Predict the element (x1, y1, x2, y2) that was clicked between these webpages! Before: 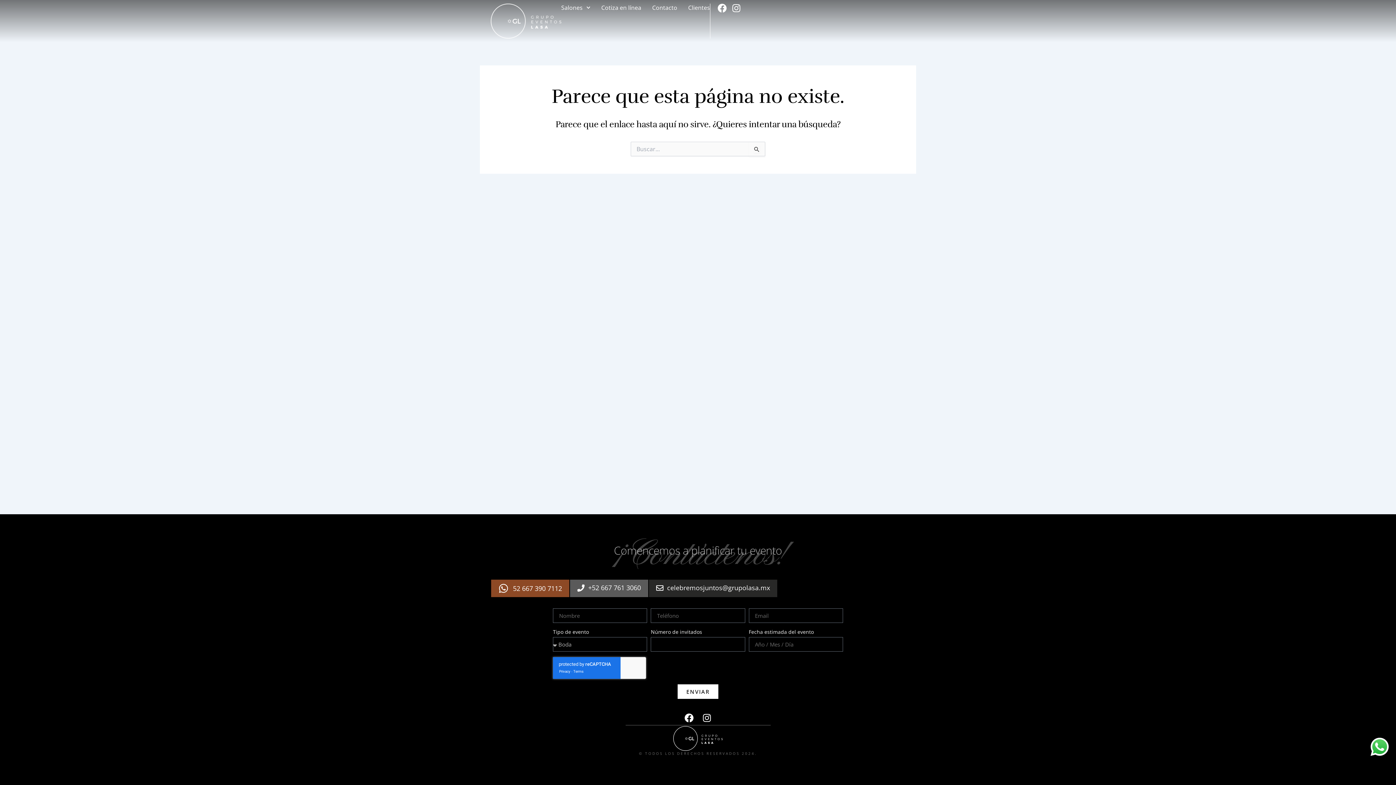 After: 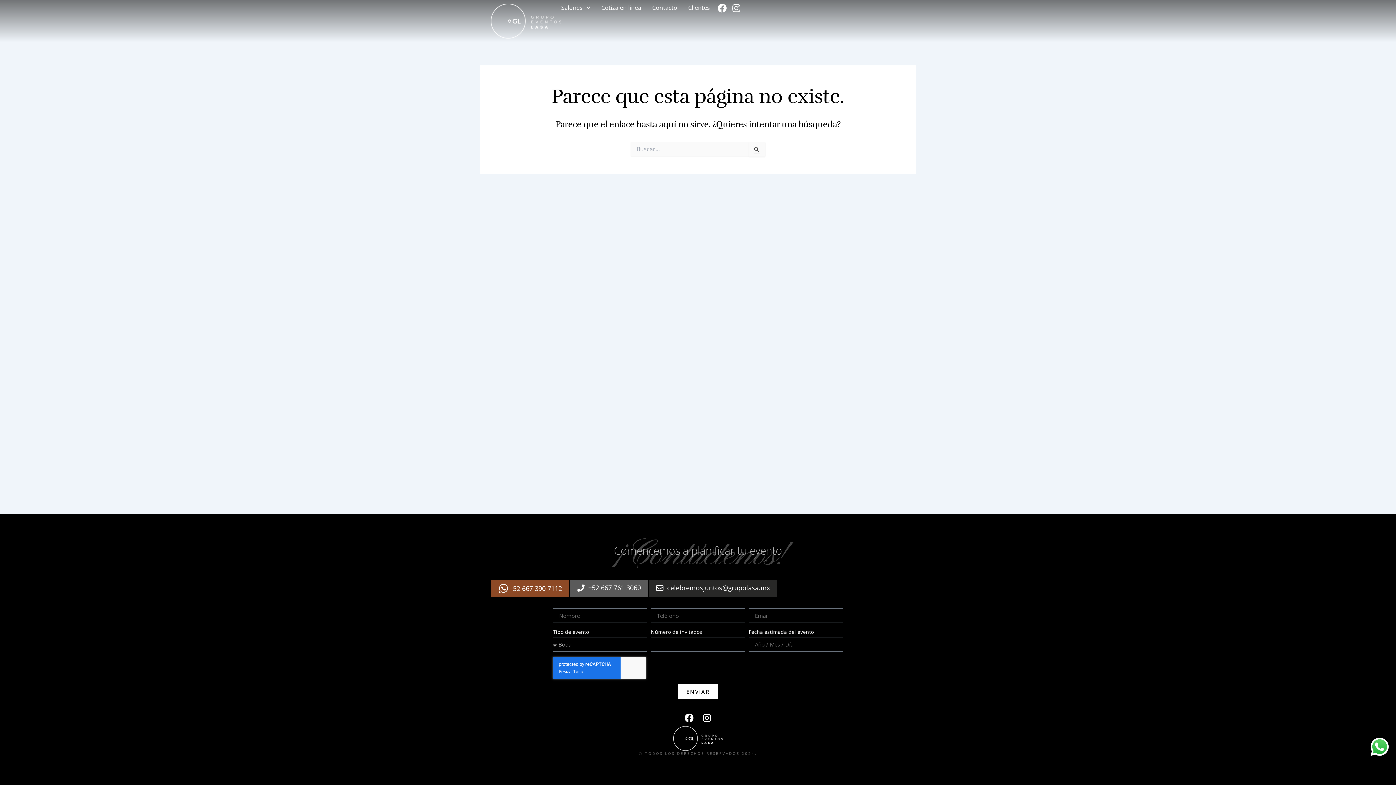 Action: bbox: (490, 3, 561, 38)